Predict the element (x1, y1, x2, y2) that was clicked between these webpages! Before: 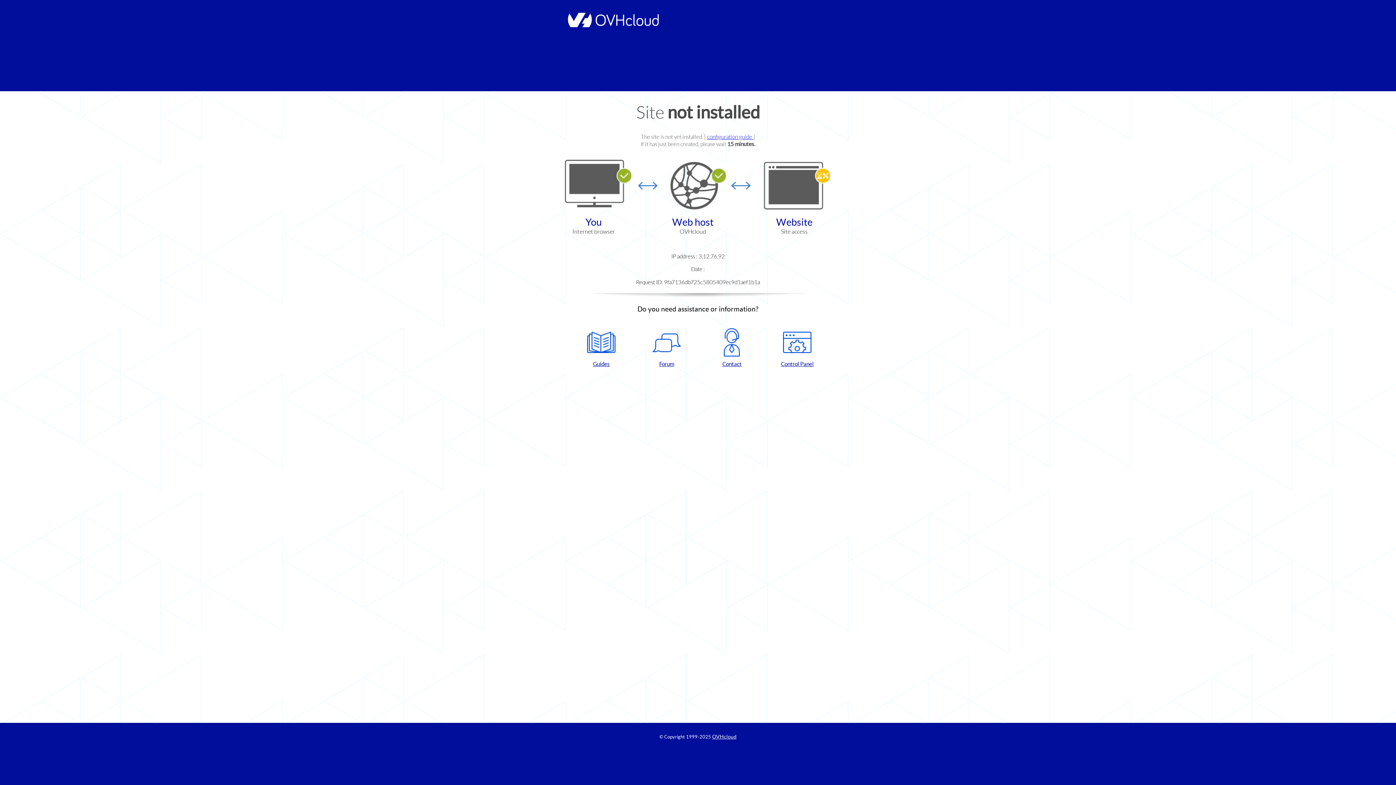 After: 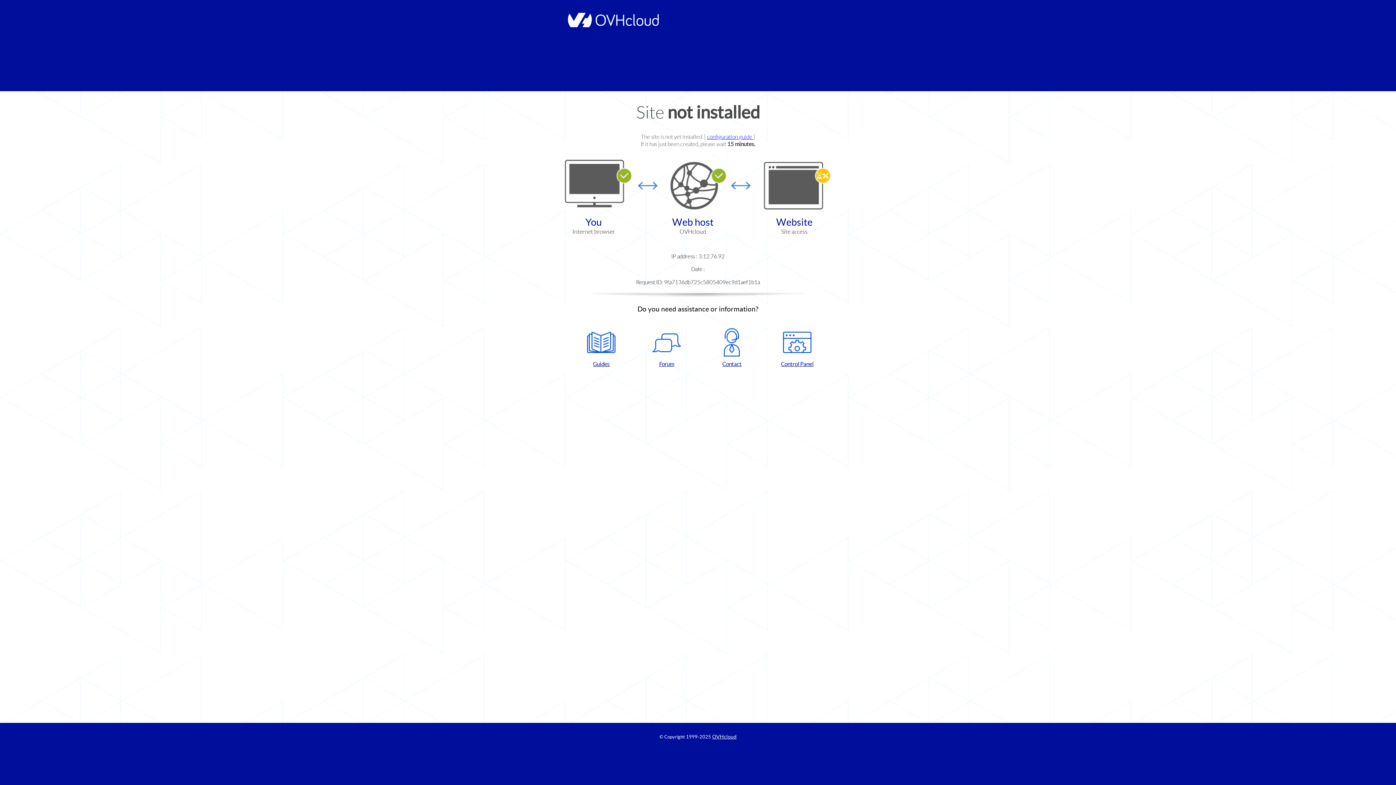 Action: bbox: (702, 328, 761, 367) label: Contact